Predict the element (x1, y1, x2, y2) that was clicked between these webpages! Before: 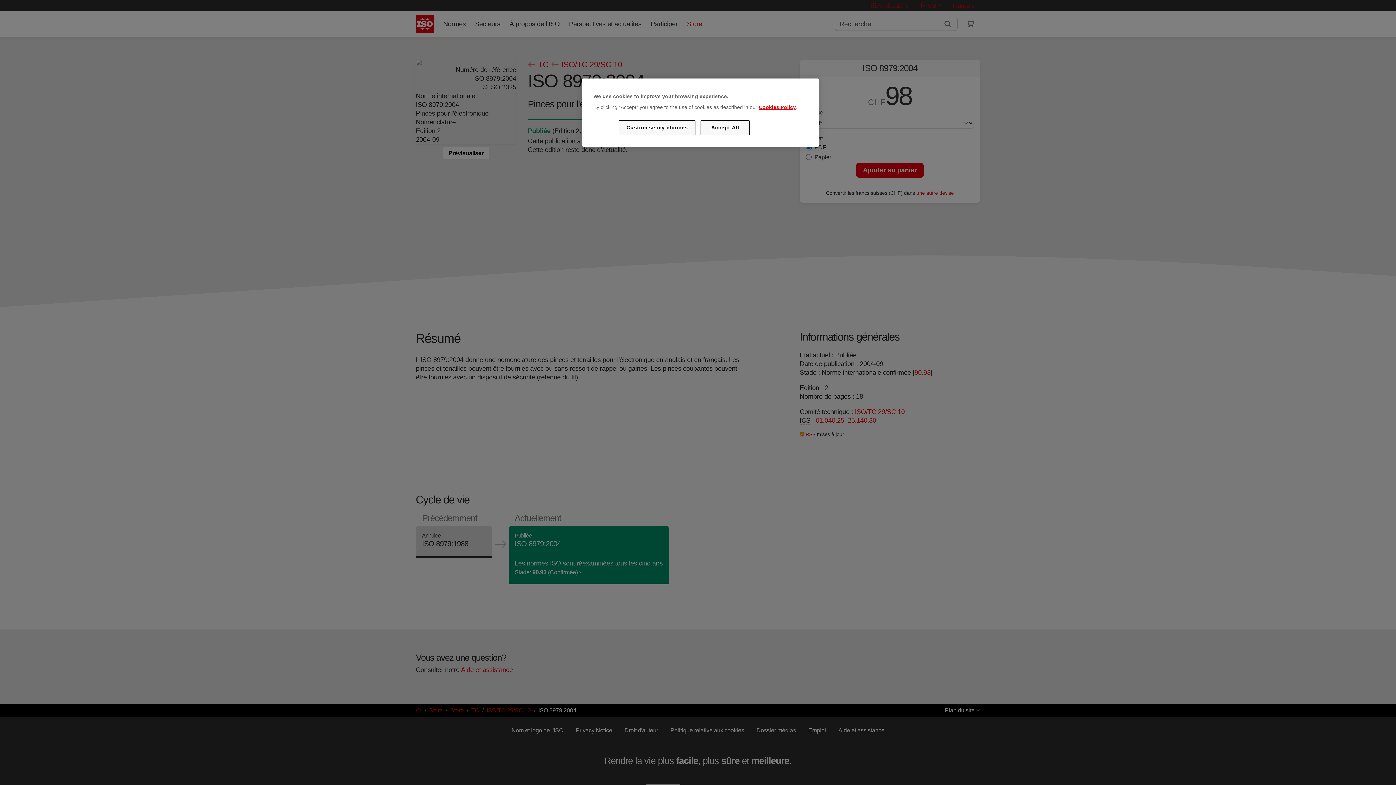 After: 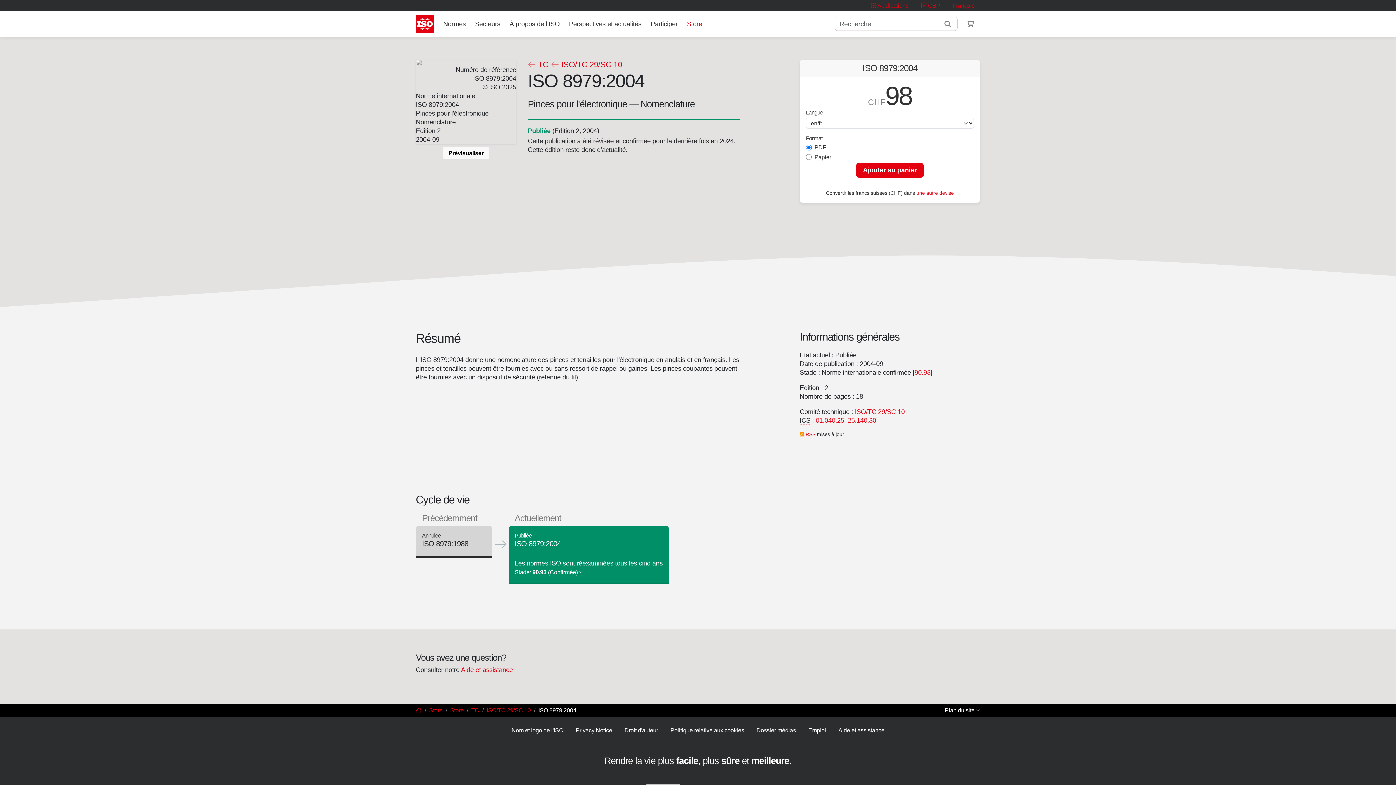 Action: label: Accept All bbox: (700, 120, 749, 135)